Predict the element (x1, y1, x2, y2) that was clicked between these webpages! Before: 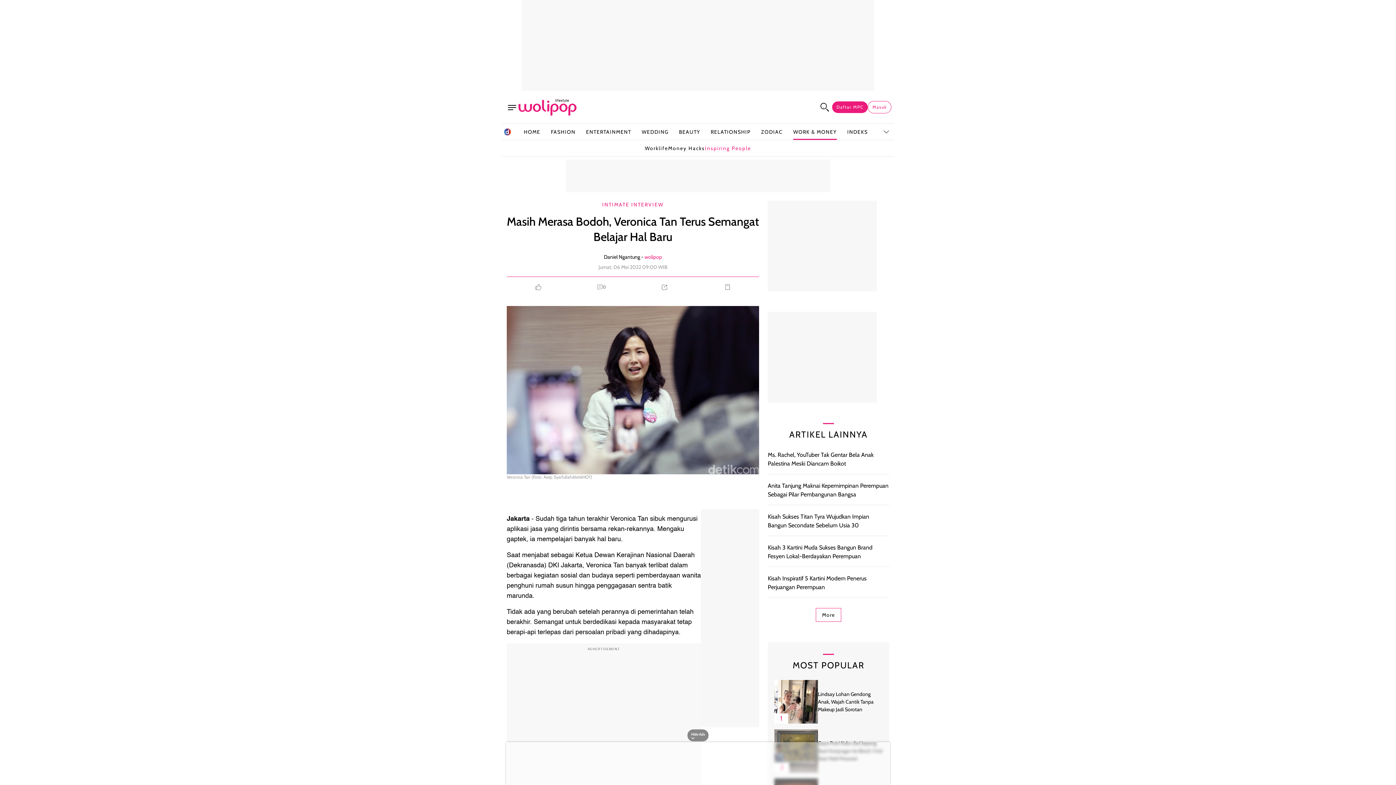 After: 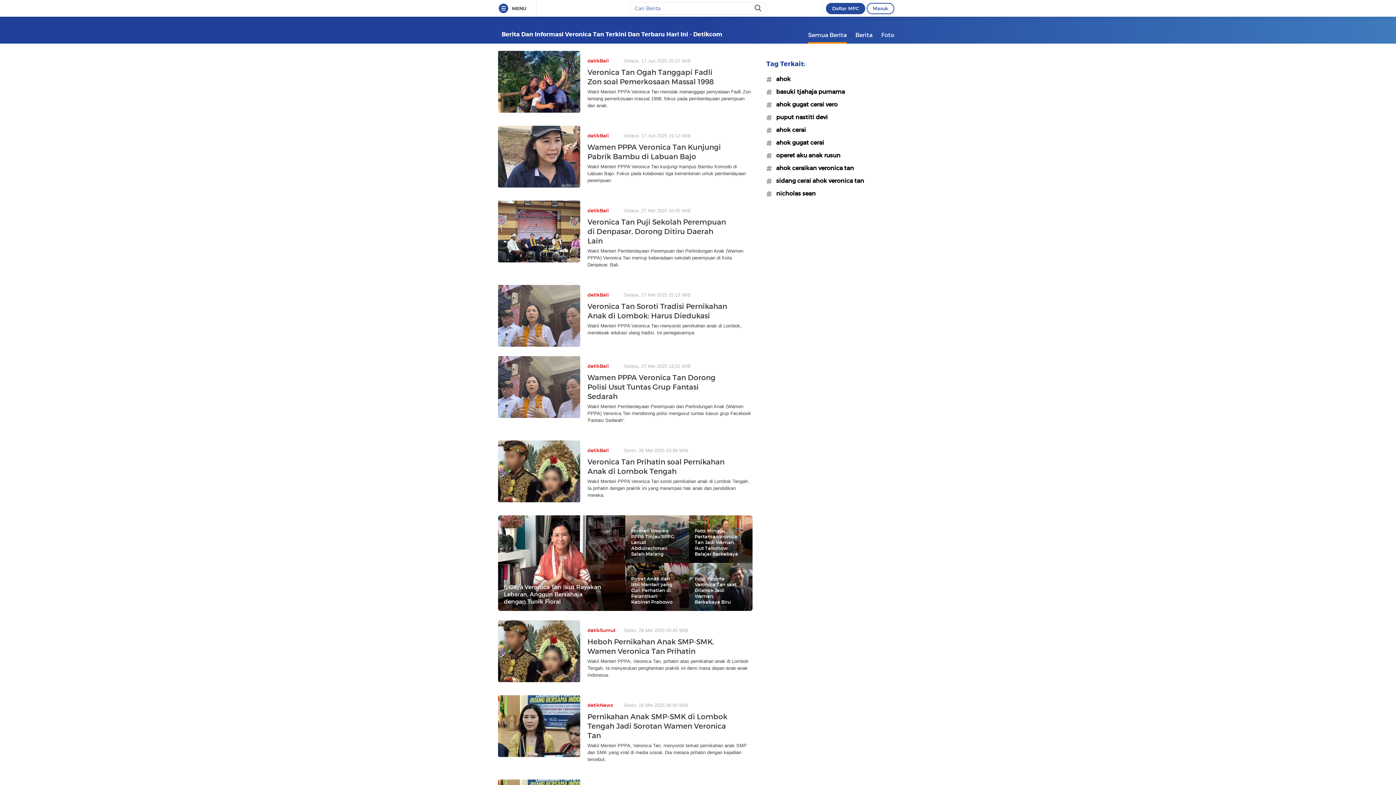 Action: bbox: (610, 513, 648, 524) label: Veronica Tan